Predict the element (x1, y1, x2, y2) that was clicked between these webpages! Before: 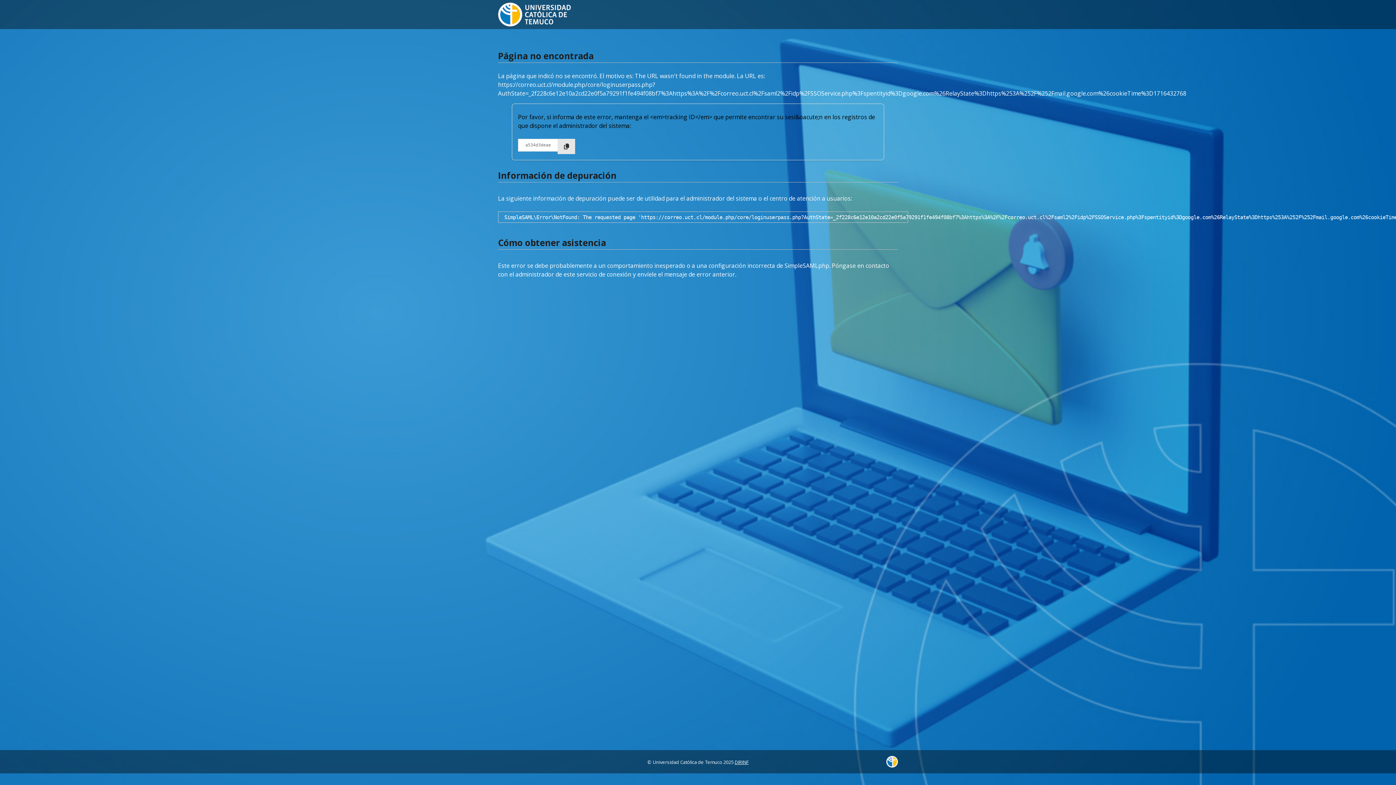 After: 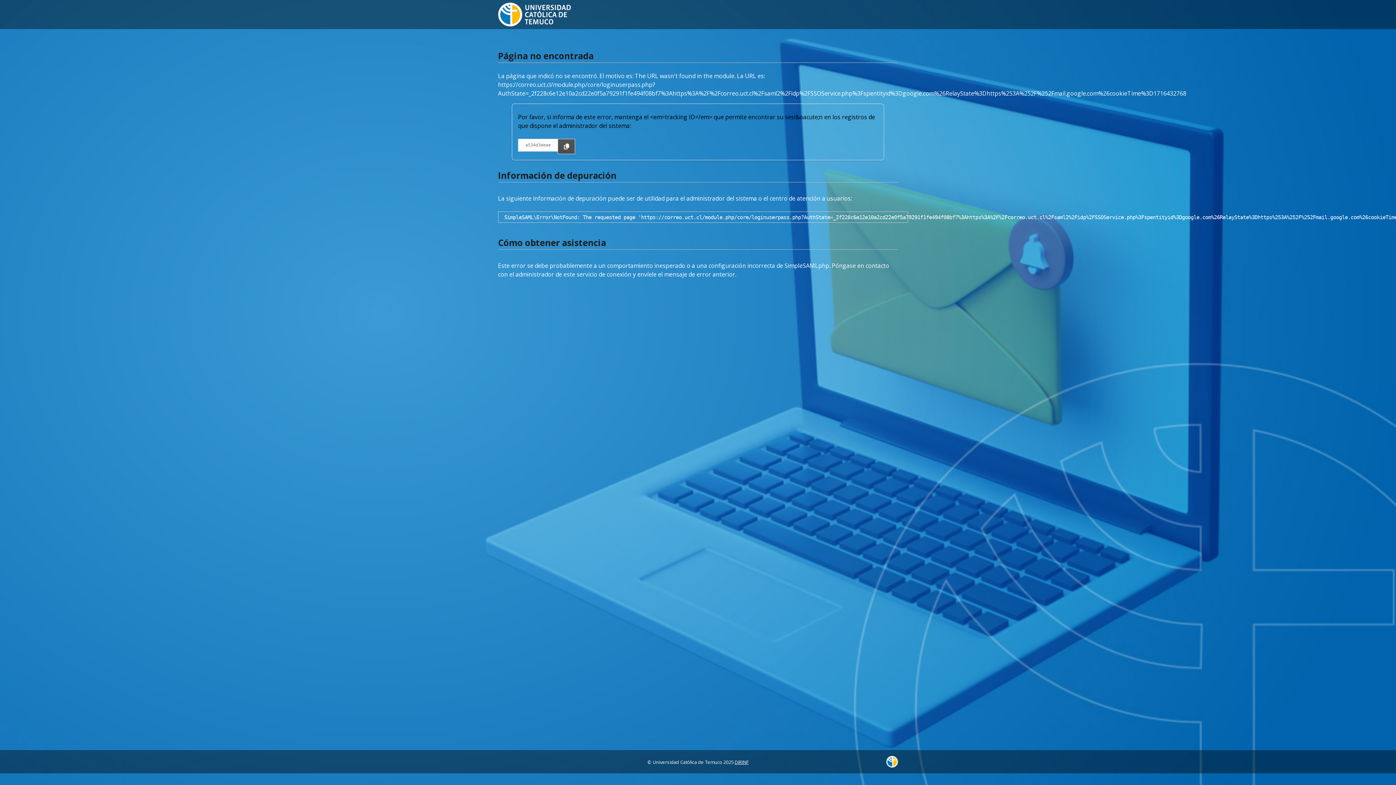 Action: bbox: (557, 138, 575, 154)